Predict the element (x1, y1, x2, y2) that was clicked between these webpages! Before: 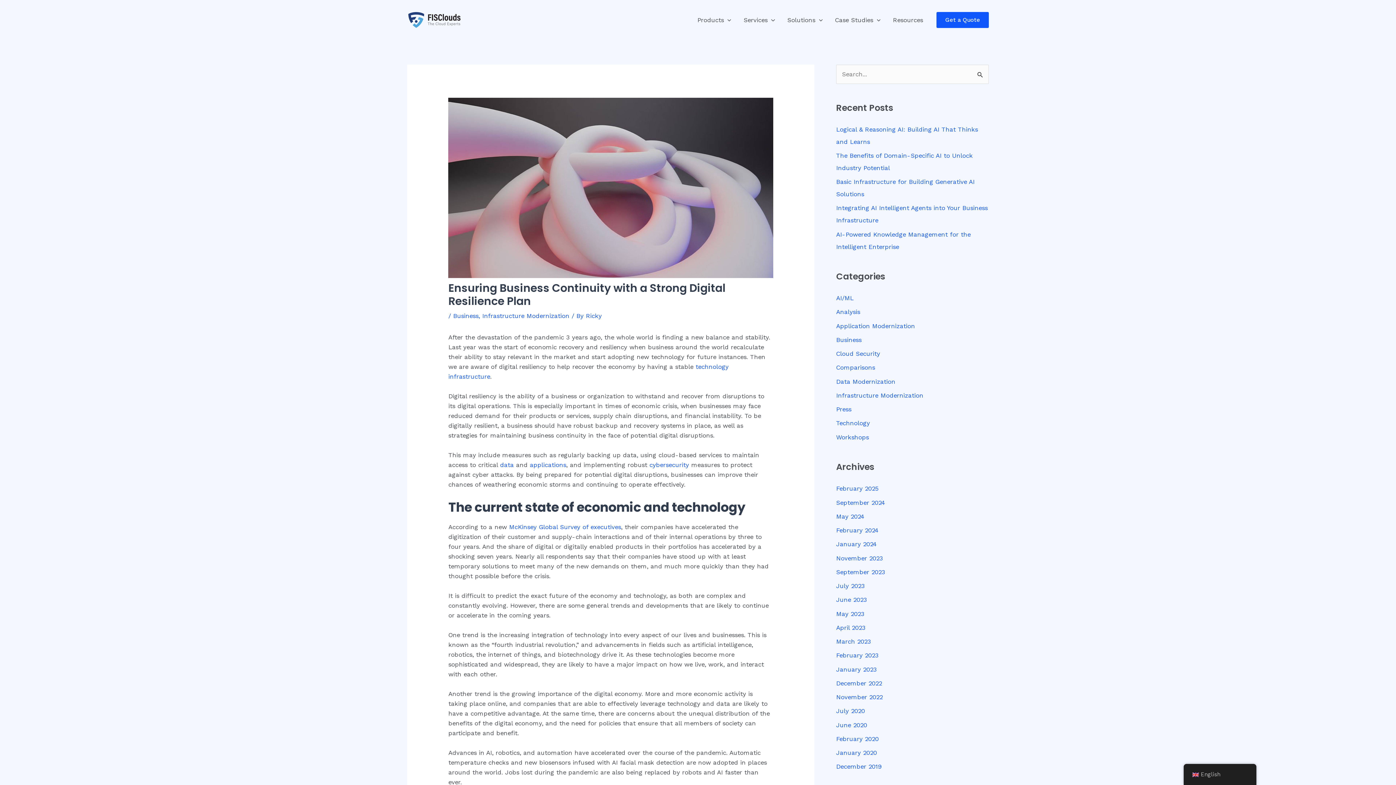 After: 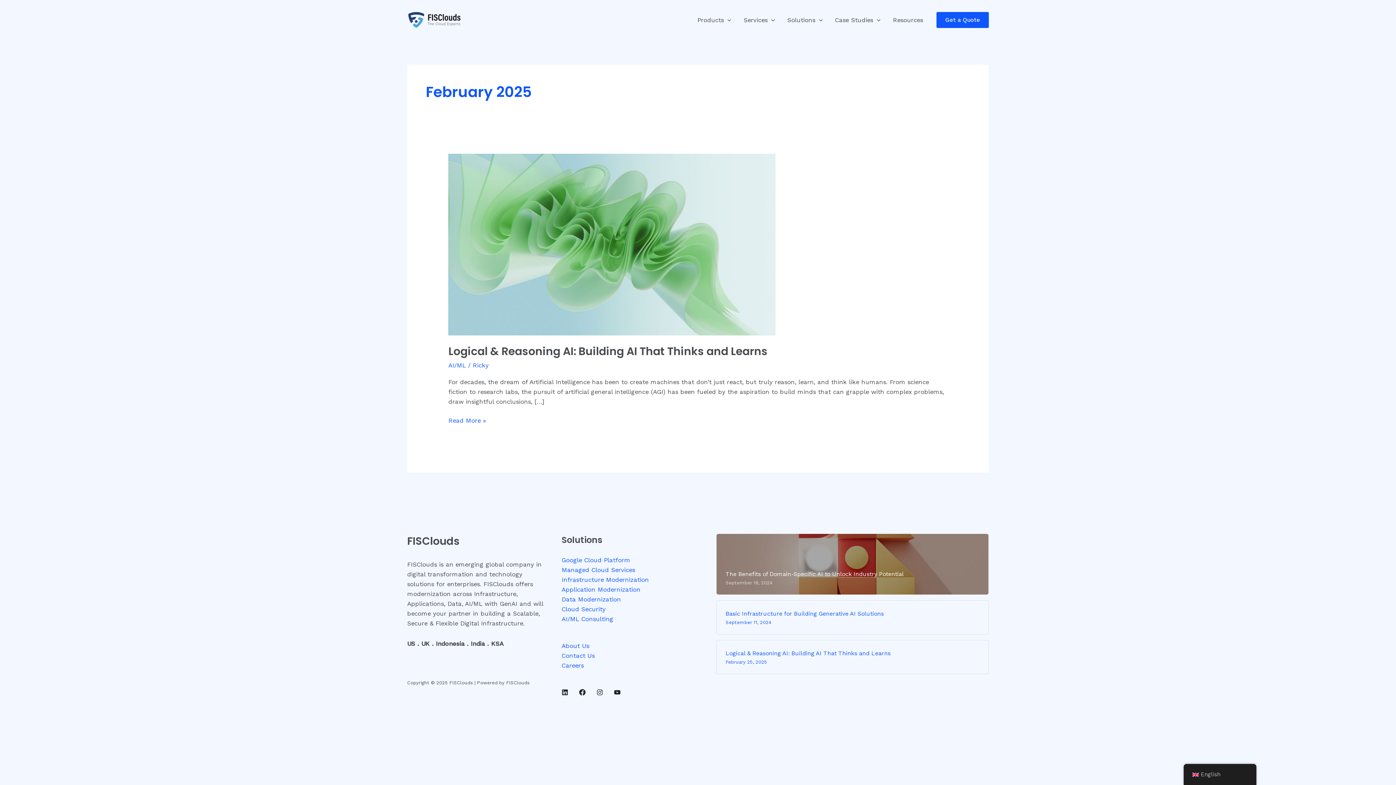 Action: label: February 2025 bbox: (836, 485, 878, 492)